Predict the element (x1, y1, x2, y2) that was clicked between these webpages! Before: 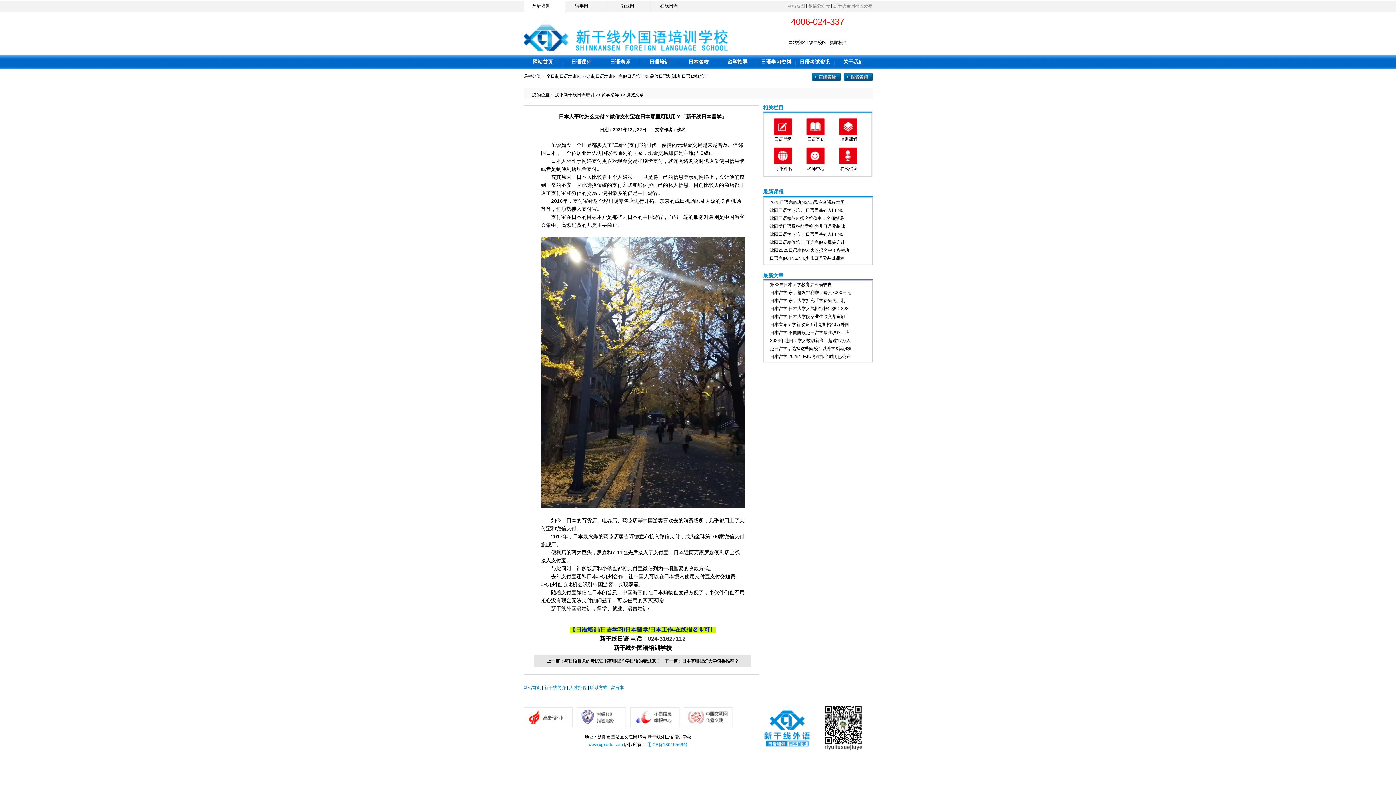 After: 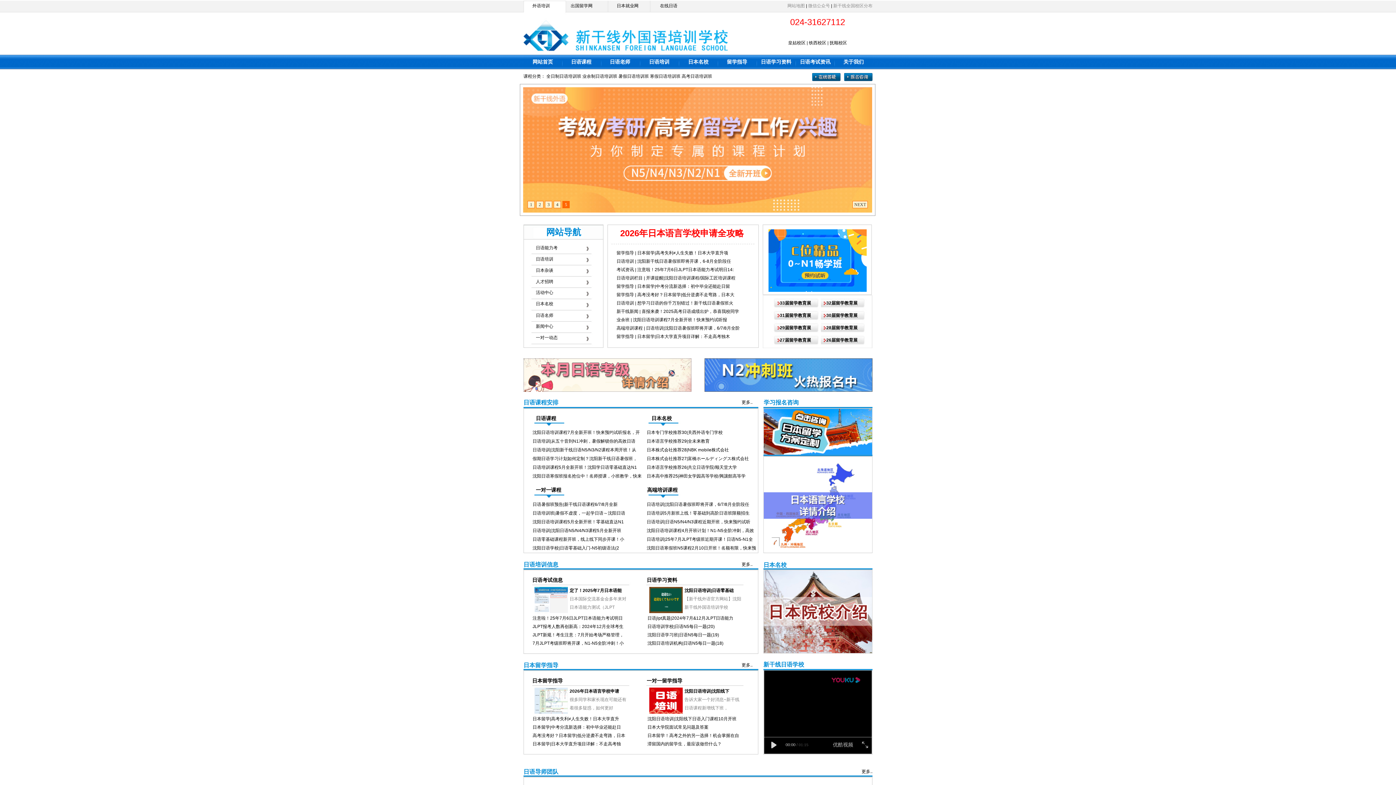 Action: label: 沈阳新干线日语培训 bbox: (555, 92, 594, 97)